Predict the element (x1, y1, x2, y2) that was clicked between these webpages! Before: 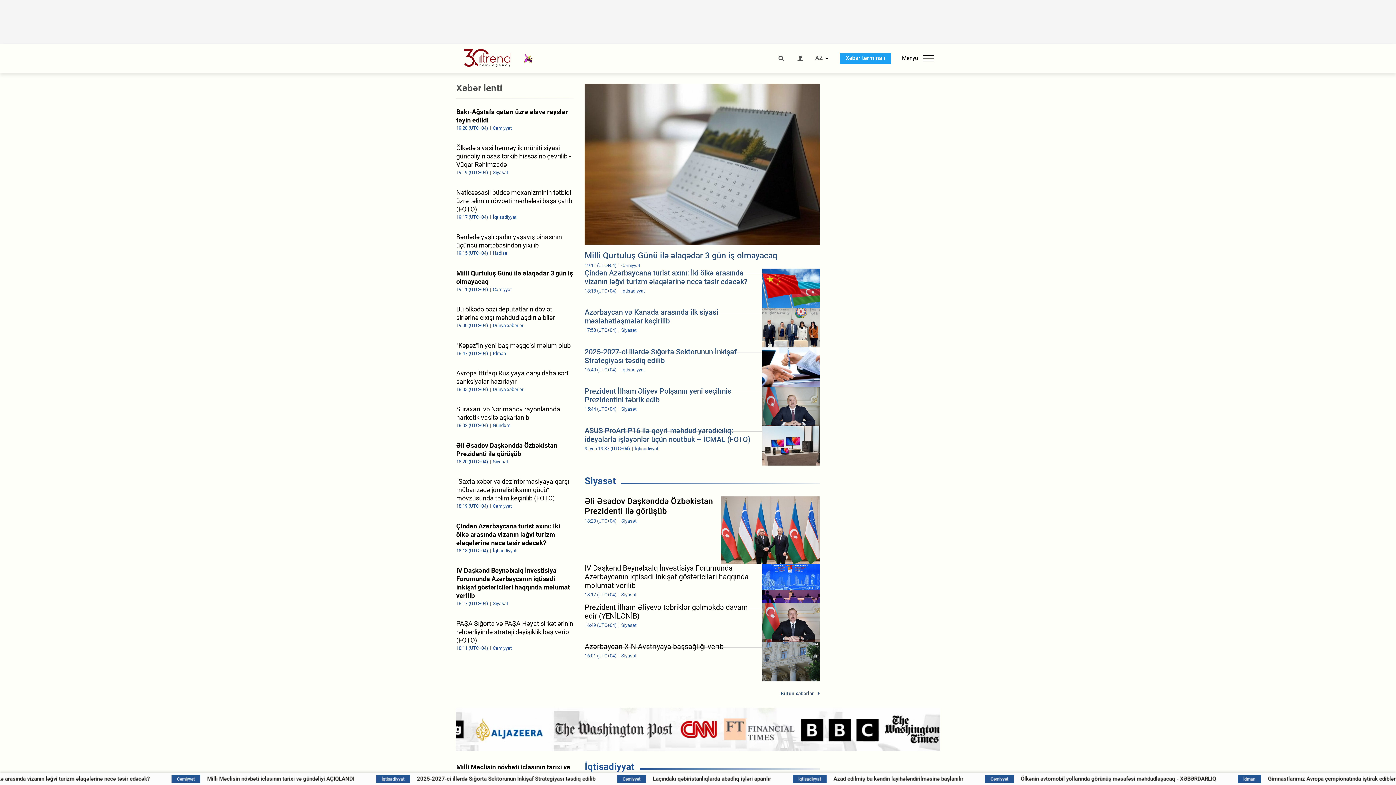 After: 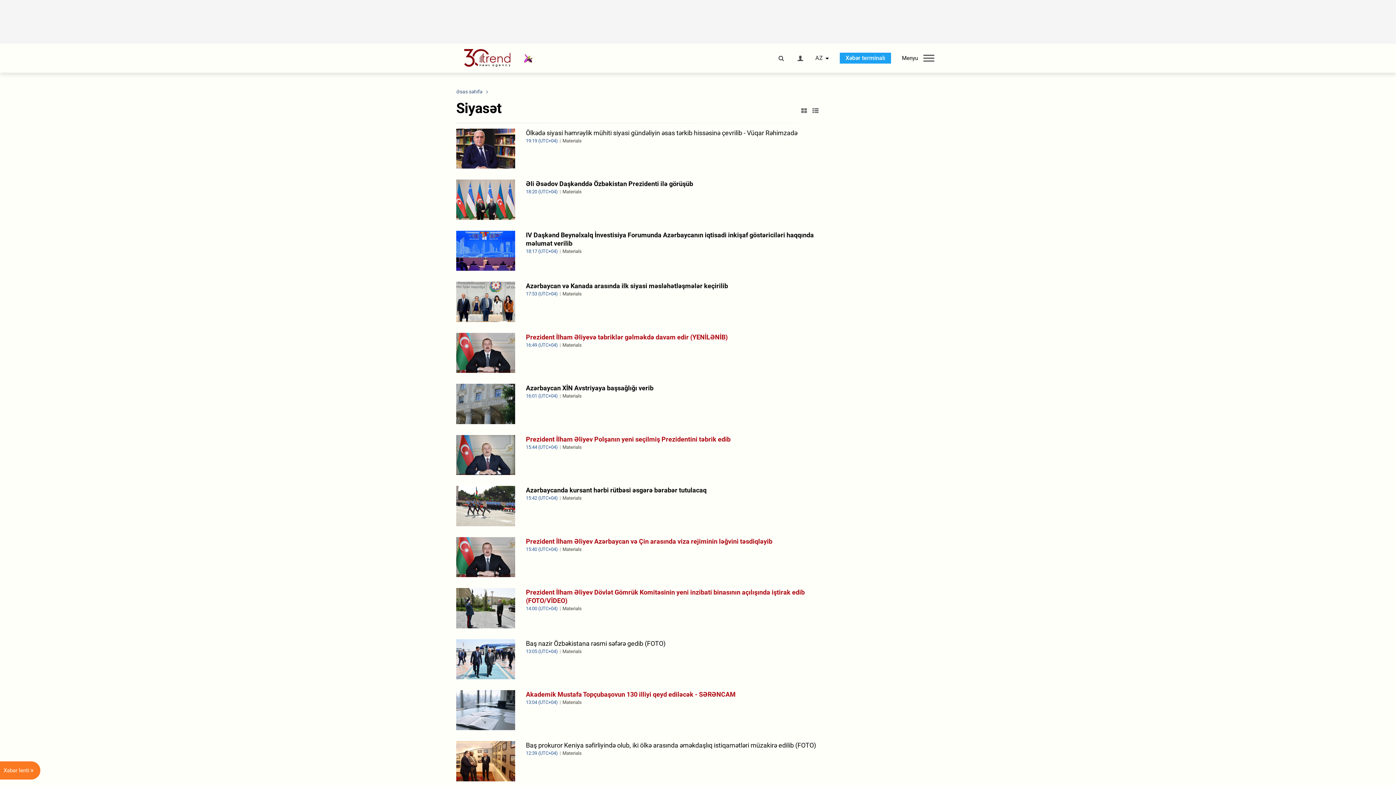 Action: label: Bütün xəbərlər bbox: (780, 690, 819, 696)